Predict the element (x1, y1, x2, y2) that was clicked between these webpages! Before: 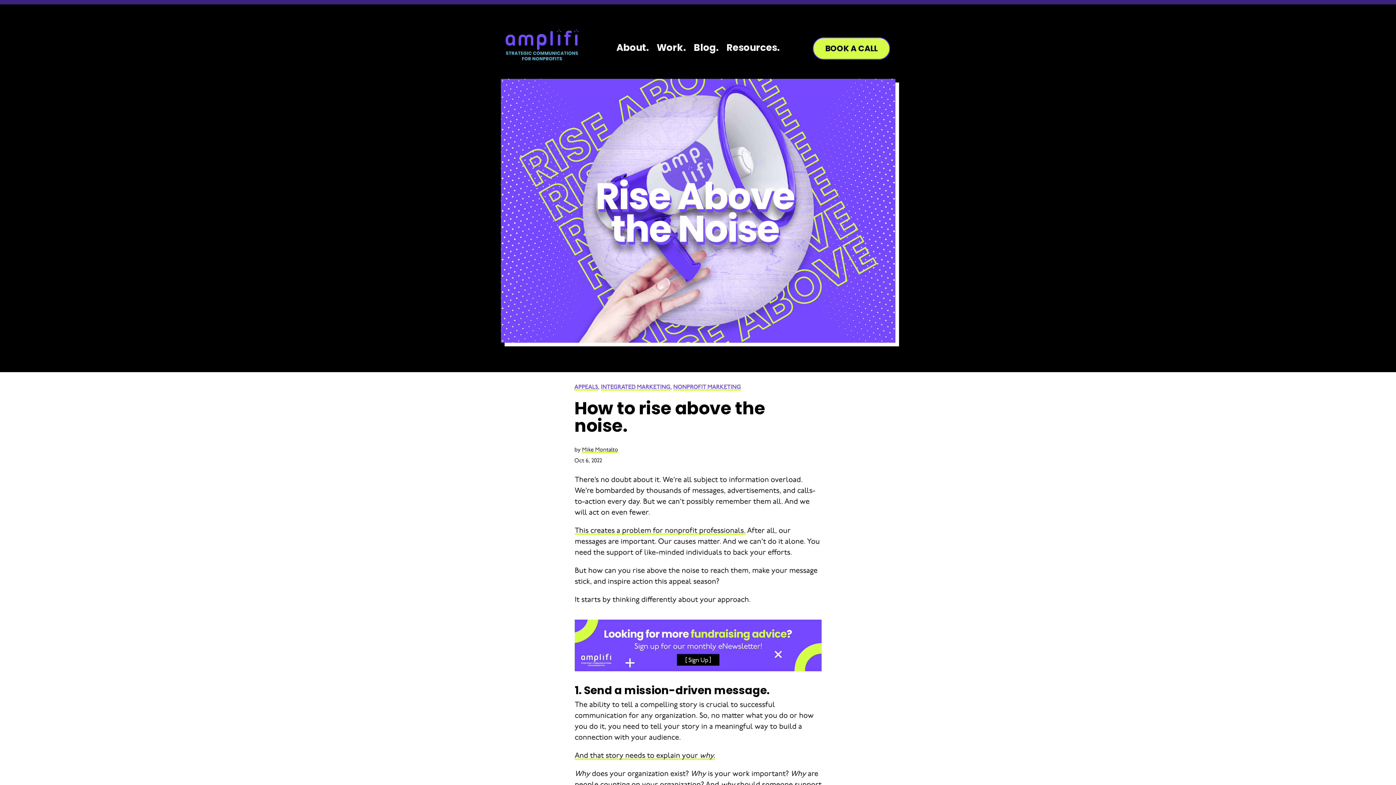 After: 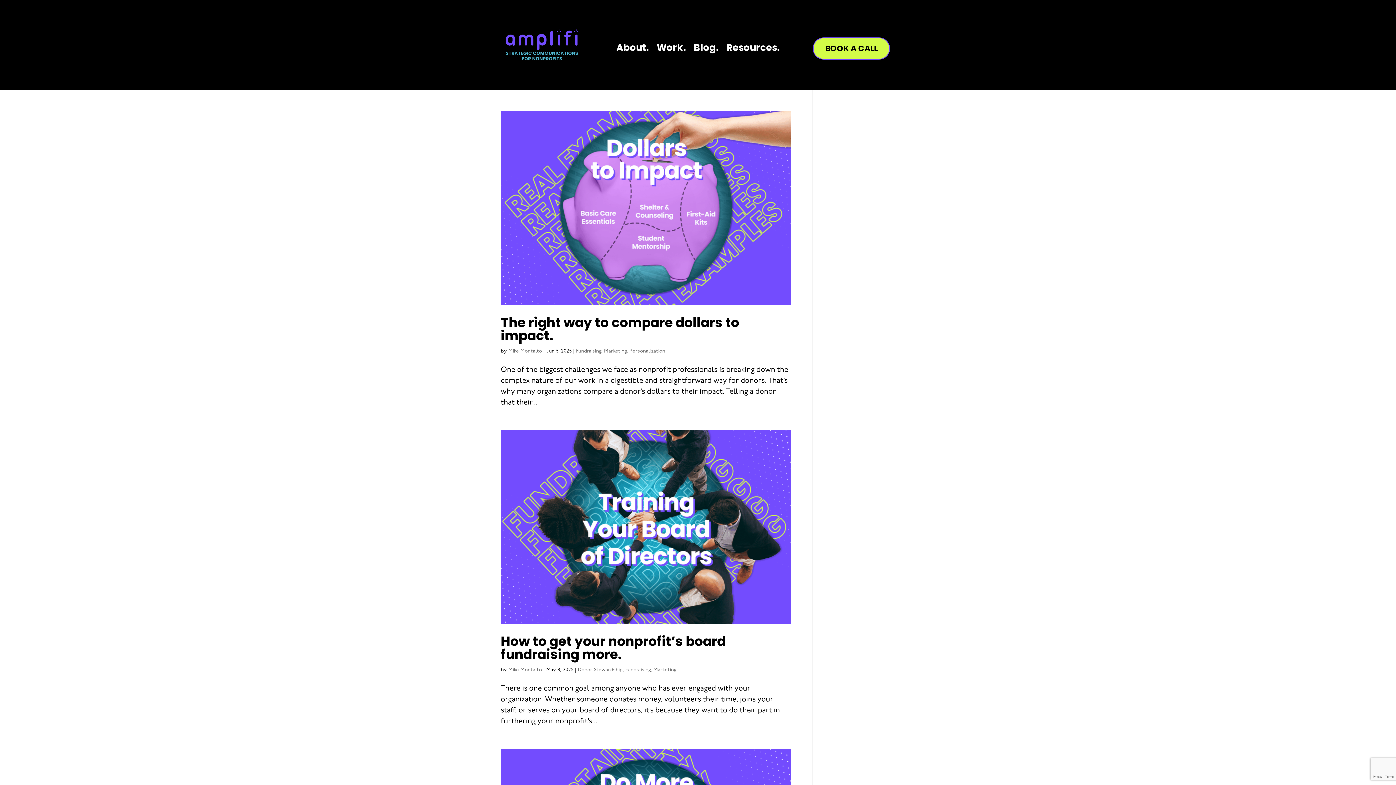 Action: bbox: (582, 447, 618, 453) label: Mike Montalto